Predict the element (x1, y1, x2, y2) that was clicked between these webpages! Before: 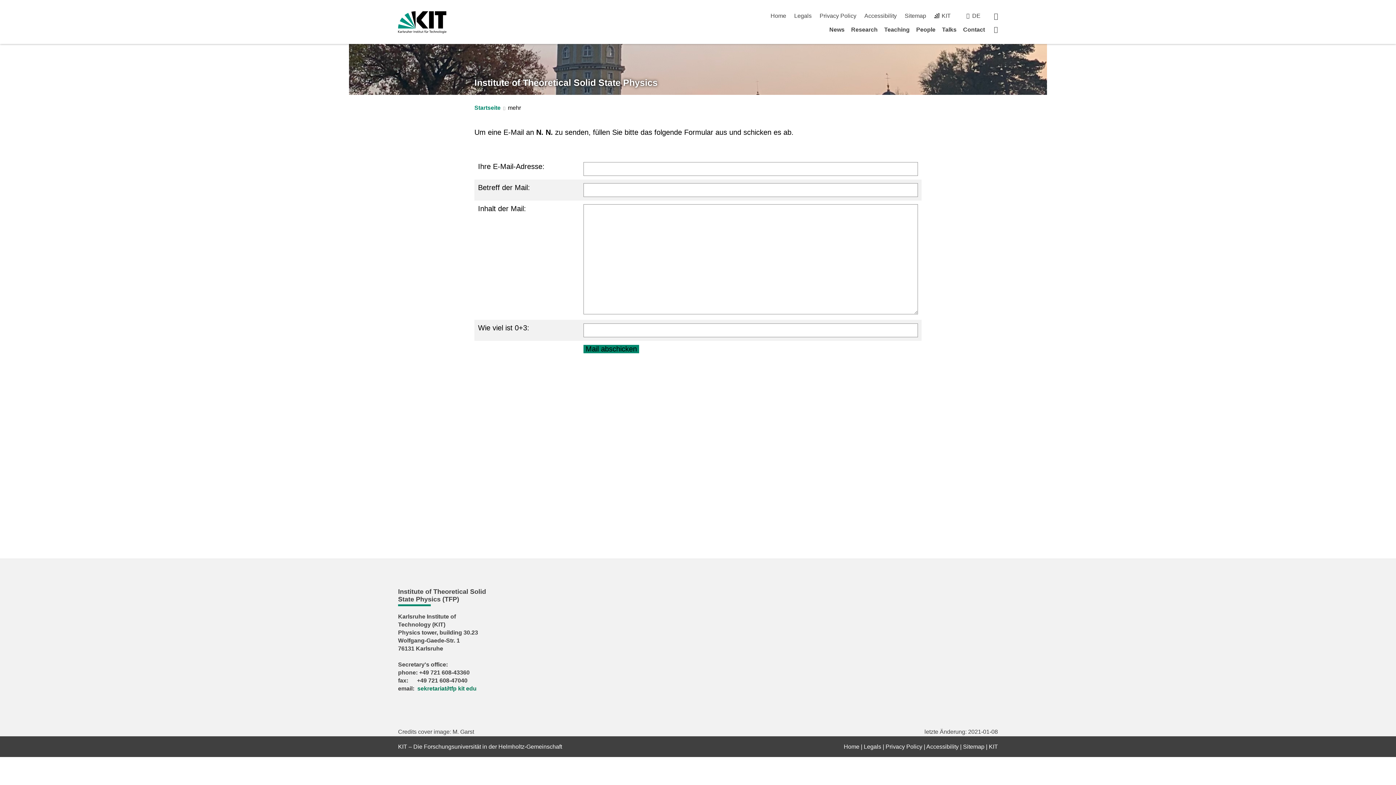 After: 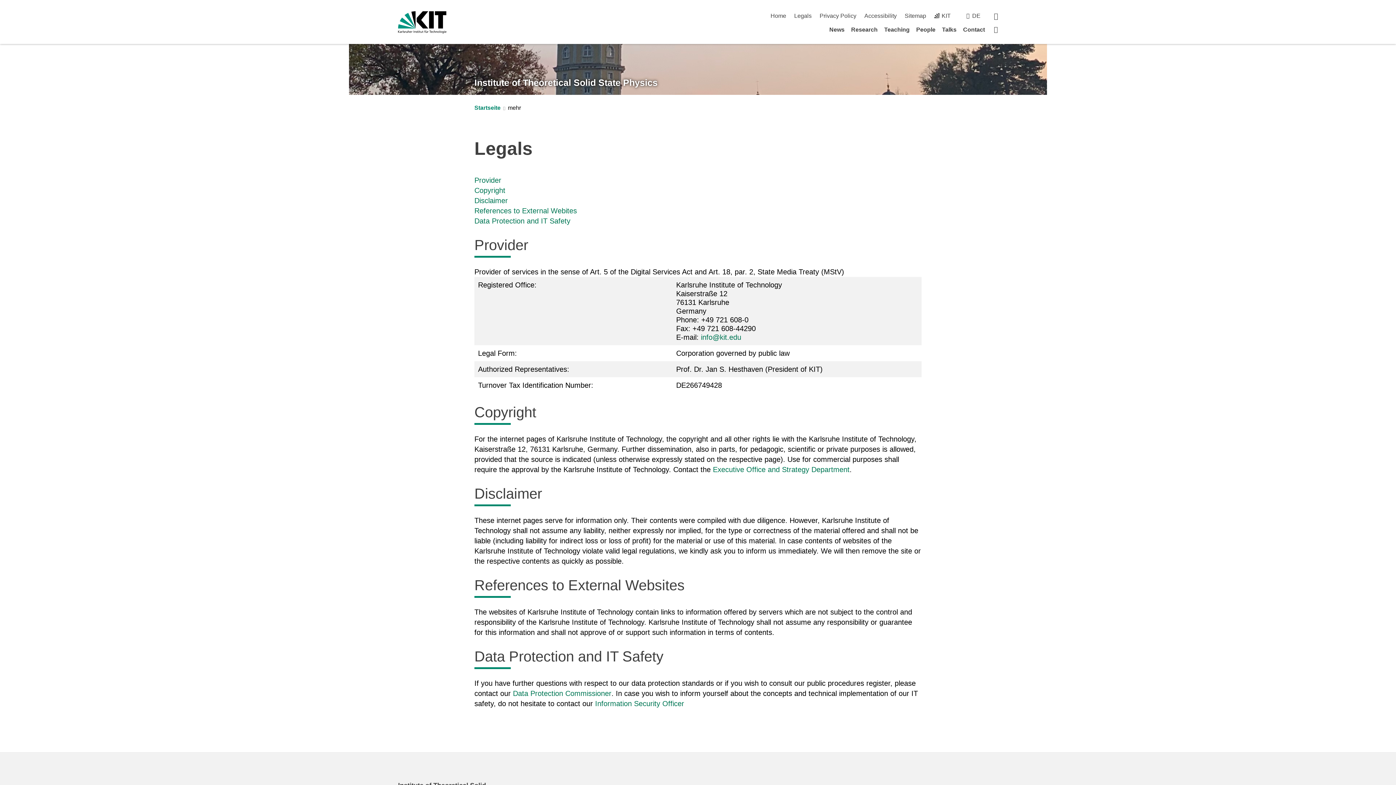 Action: label: Legals bbox: (864, 744, 881, 750)